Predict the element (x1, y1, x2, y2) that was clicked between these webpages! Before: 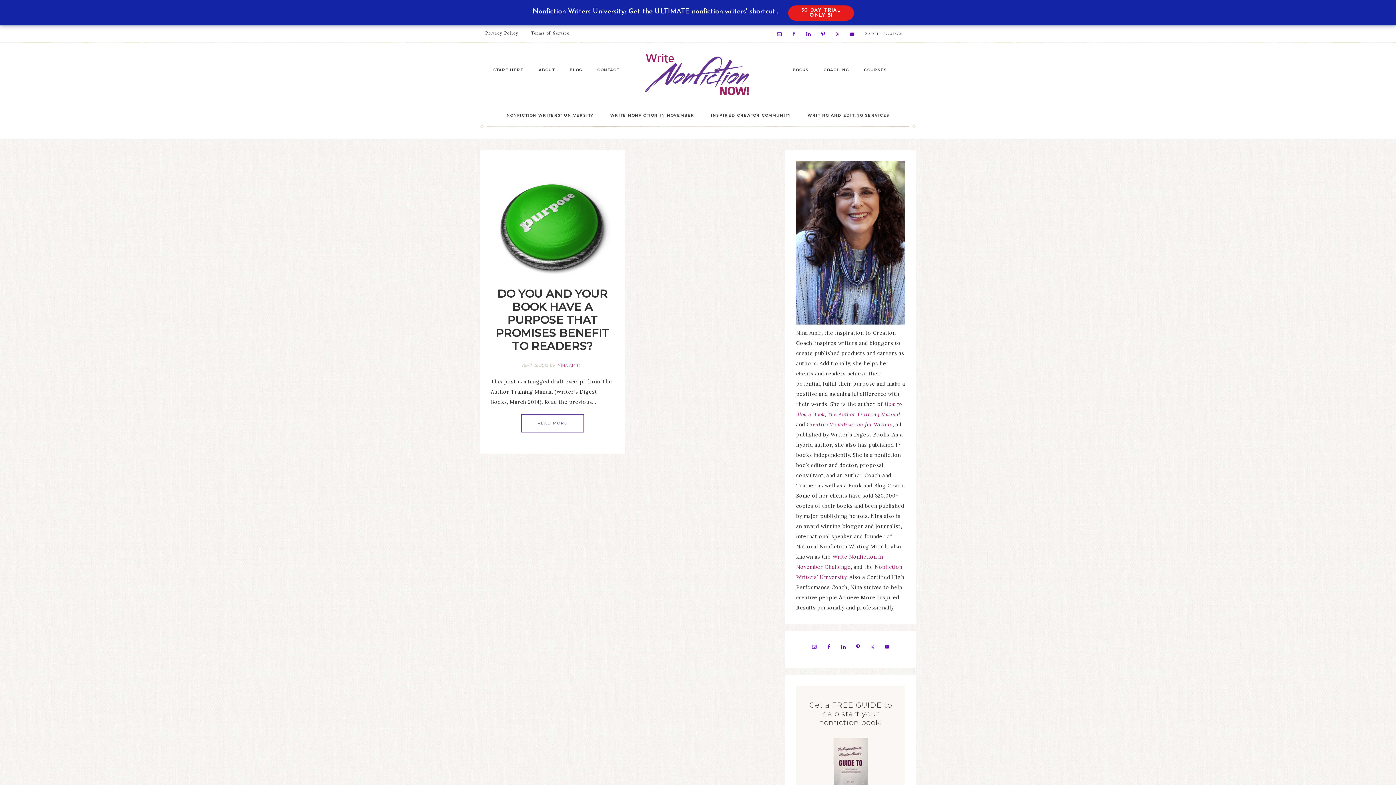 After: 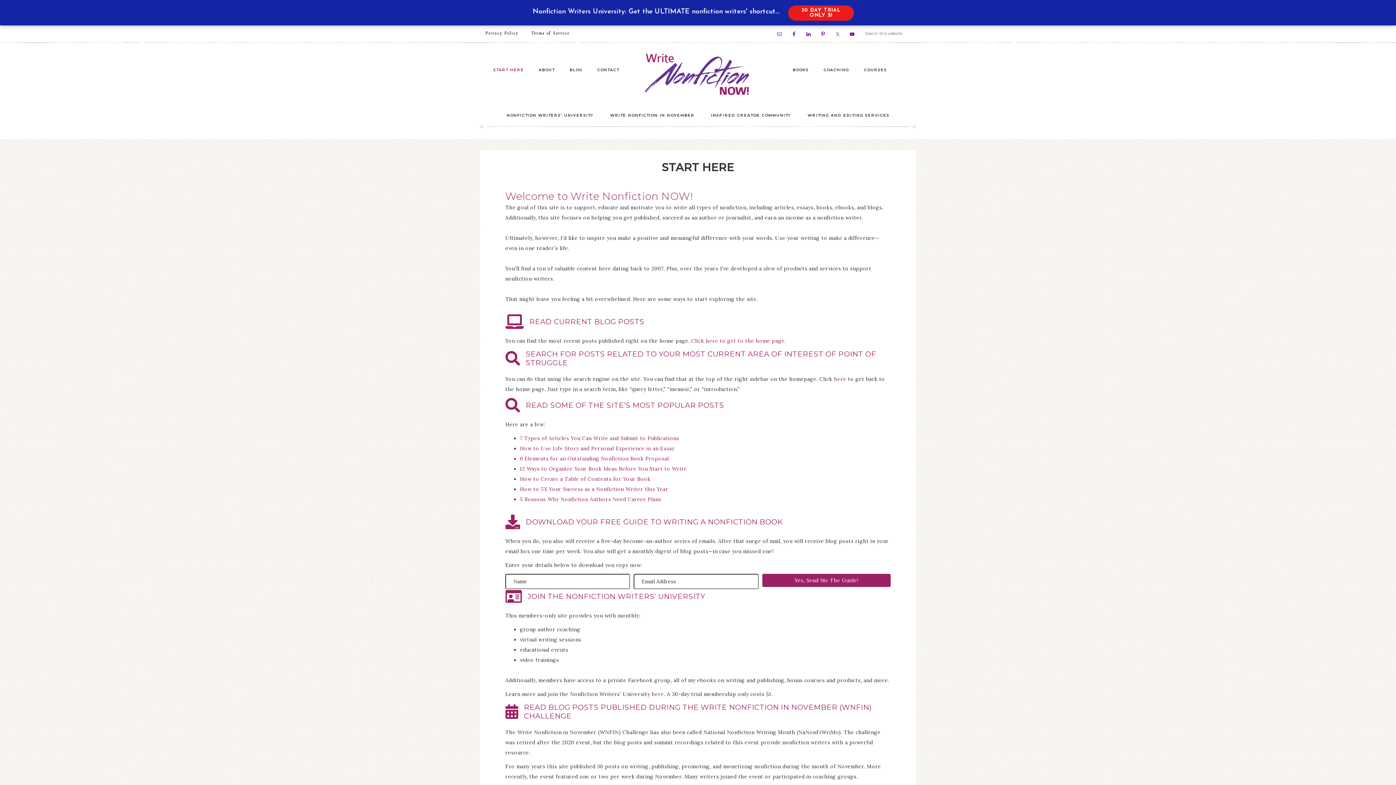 Action: bbox: (486, 61, 530, 79) label: START HERE